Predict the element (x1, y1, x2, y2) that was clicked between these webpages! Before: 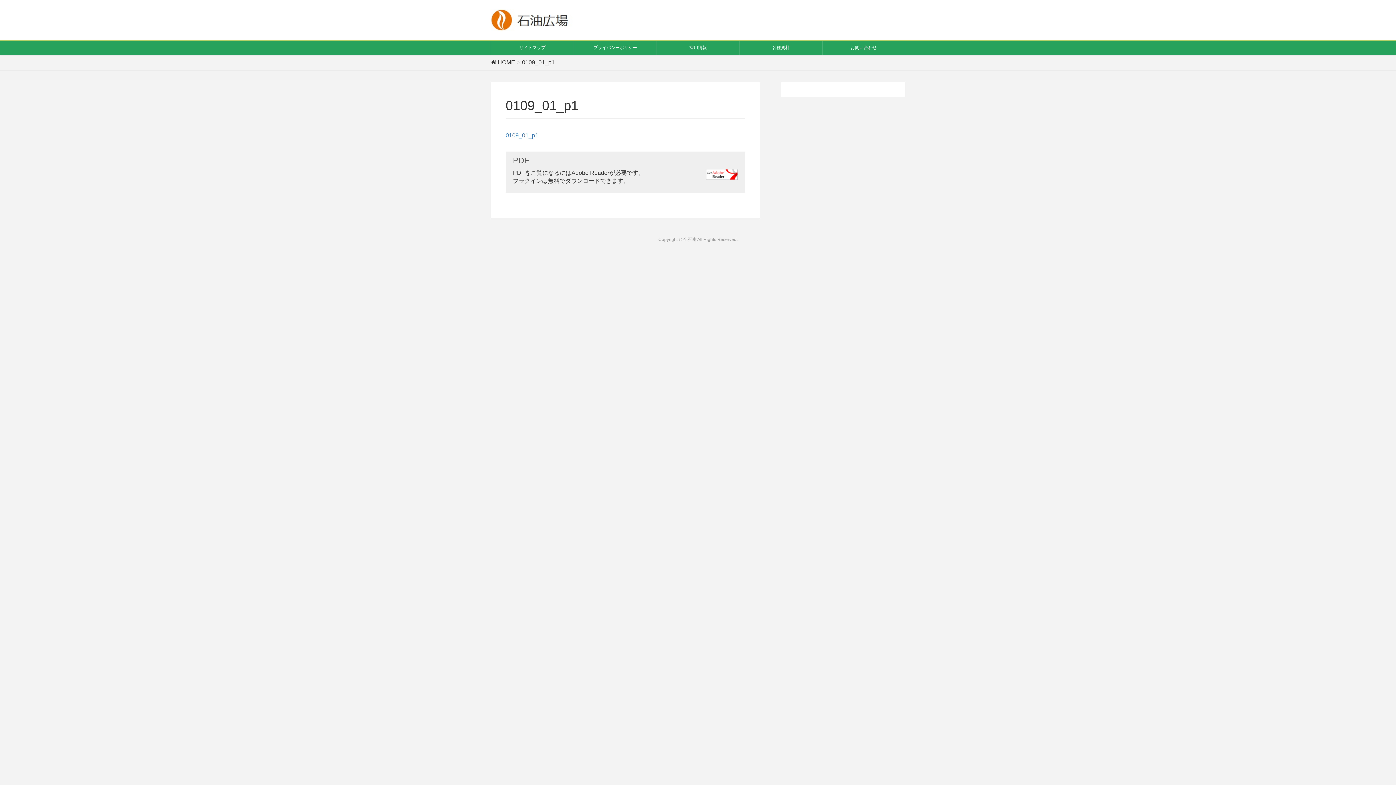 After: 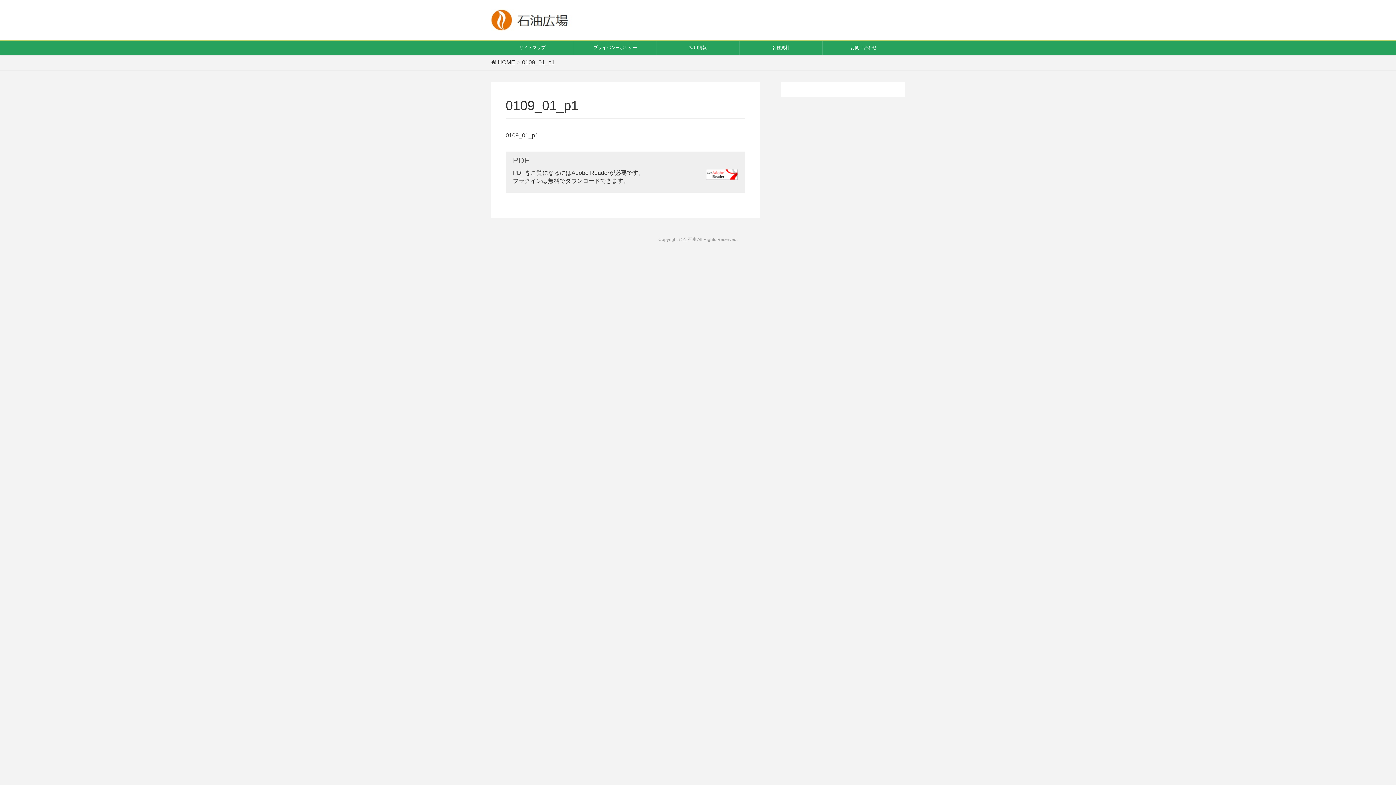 Action: label: 0109_01_p1 bbox: (505, 132, 538, 138)